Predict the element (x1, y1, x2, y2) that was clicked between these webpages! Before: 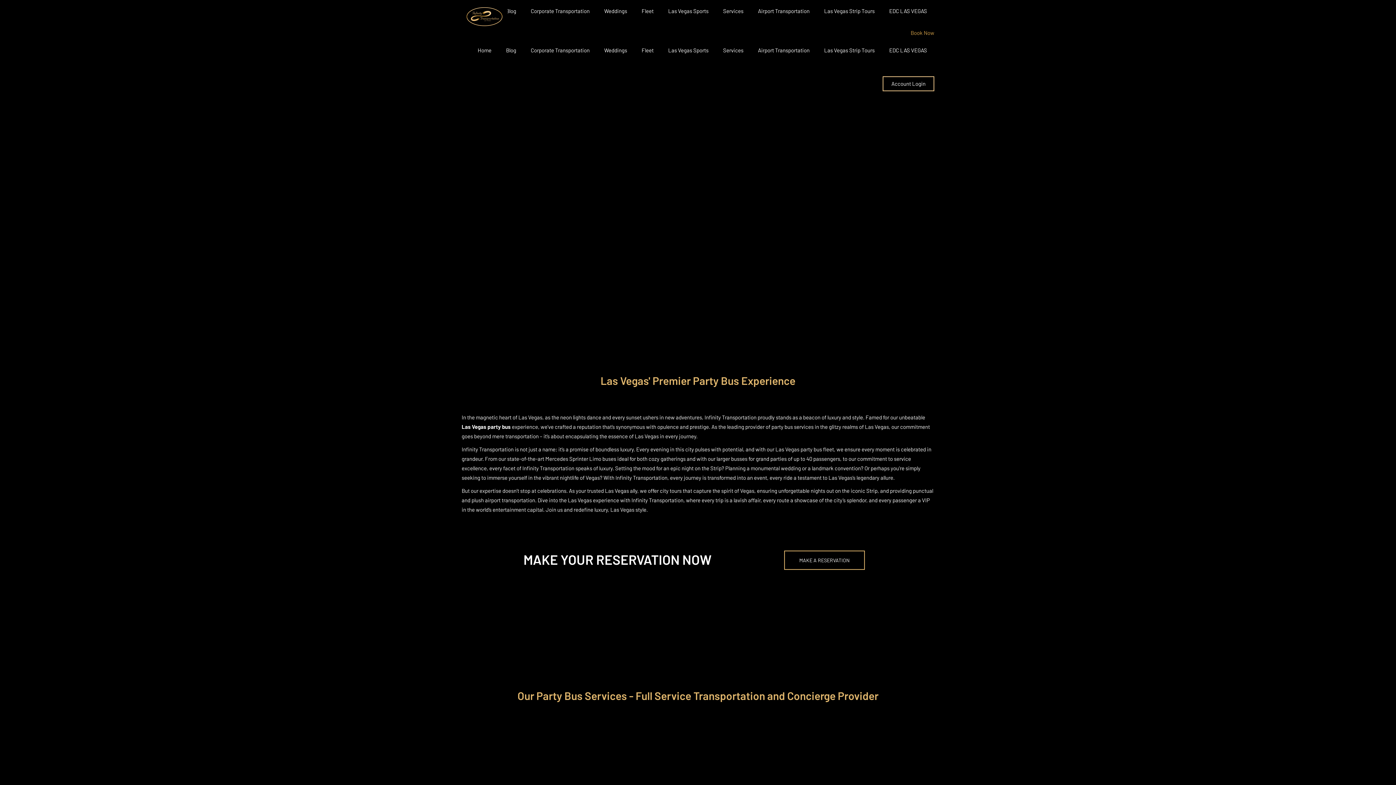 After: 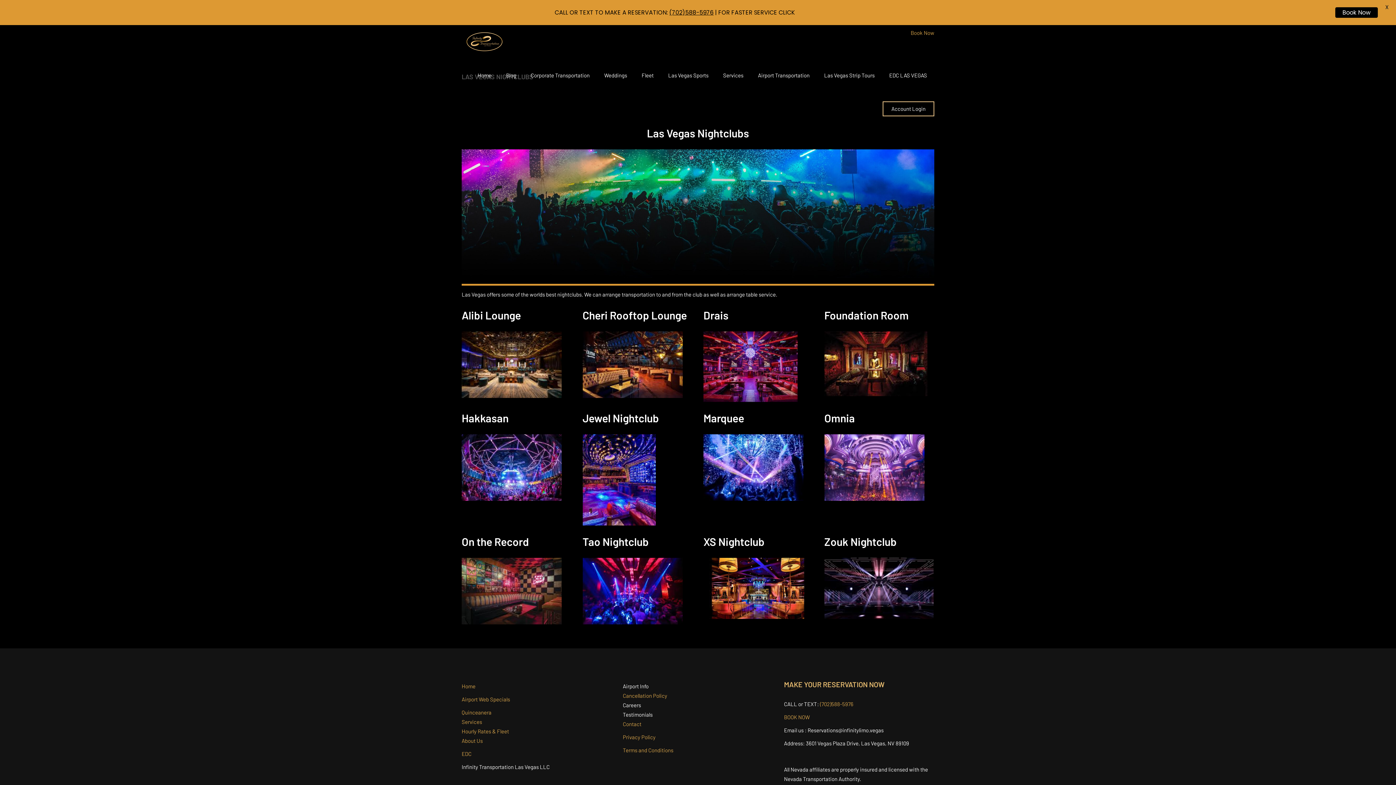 Action: bbox: (461, 728, 486, 737)